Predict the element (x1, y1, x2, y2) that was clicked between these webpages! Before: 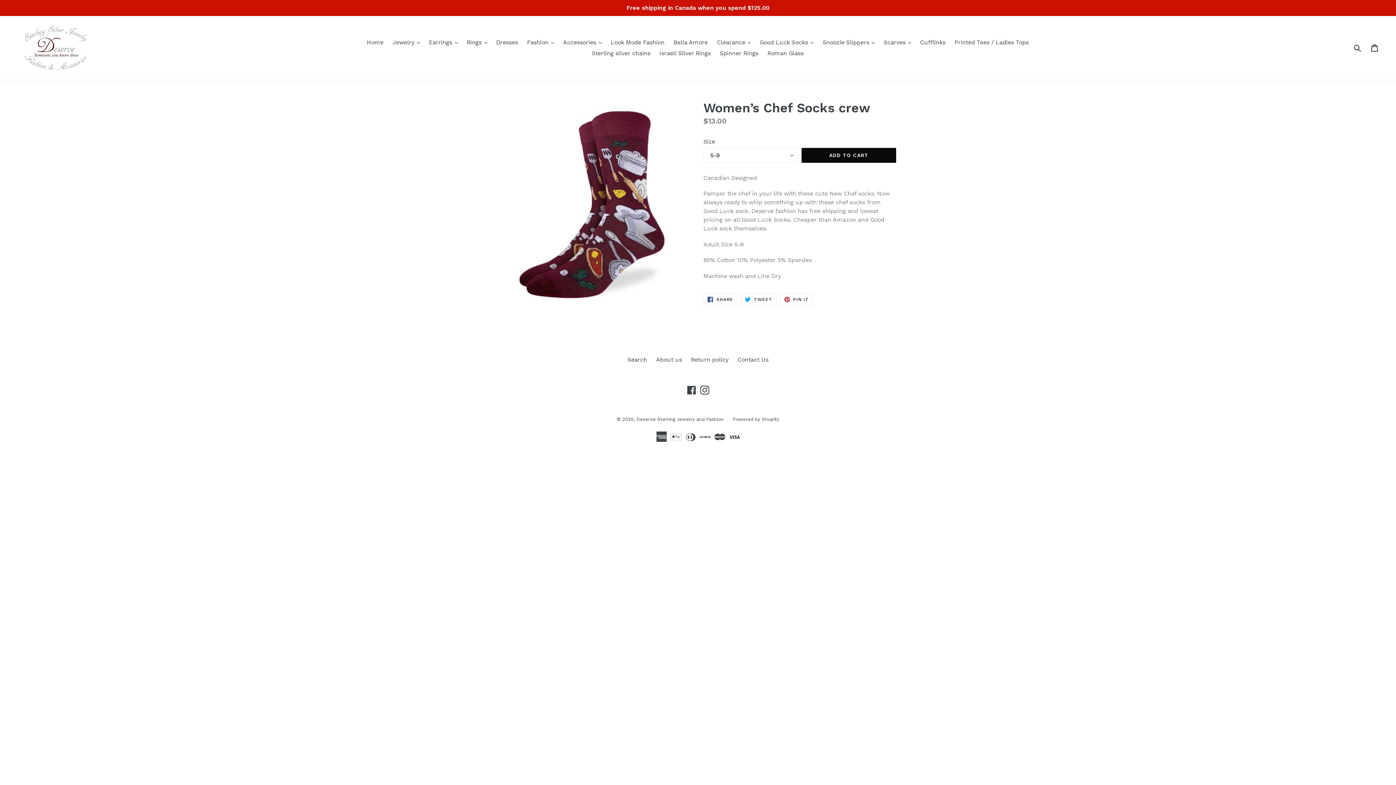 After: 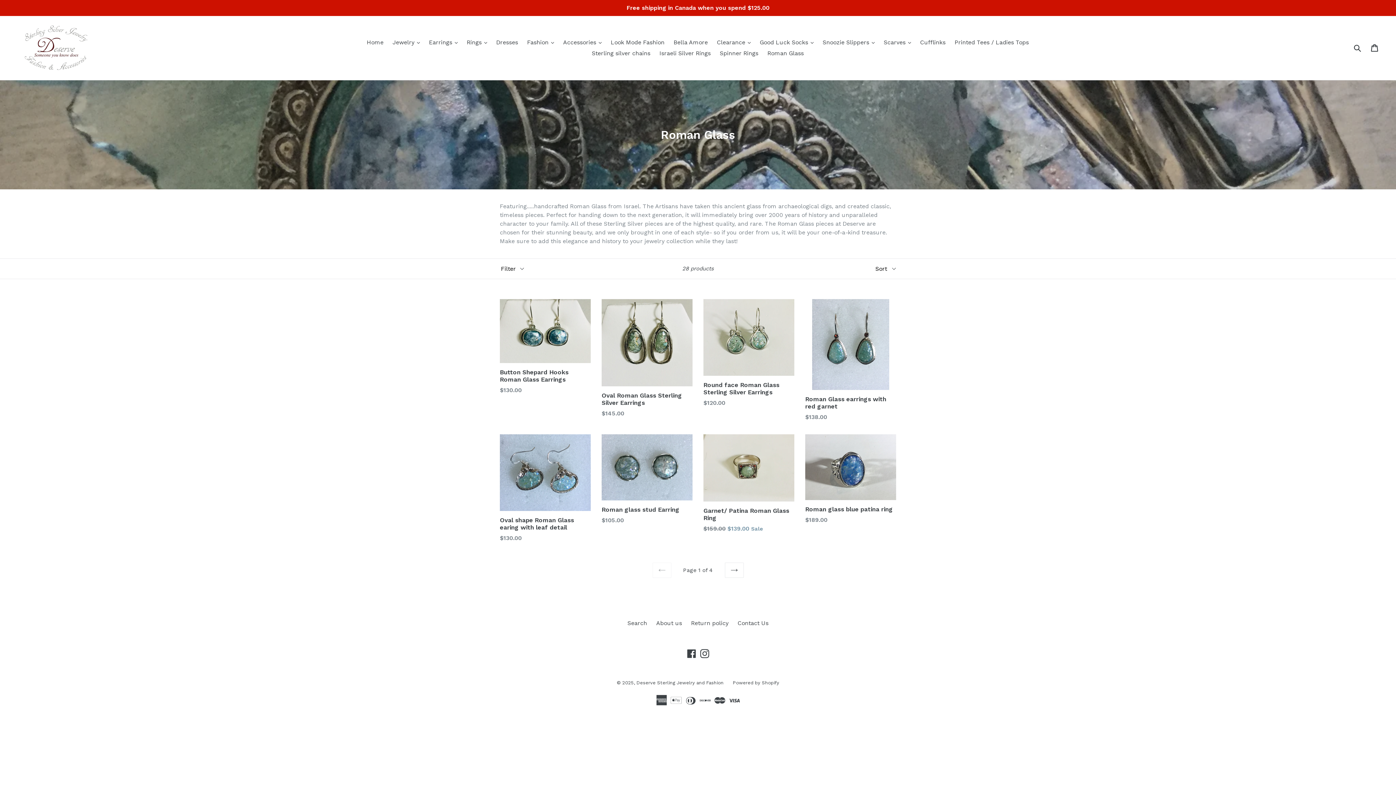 Action: label: Roman Glass bbox: (764, 48, 807, 58)